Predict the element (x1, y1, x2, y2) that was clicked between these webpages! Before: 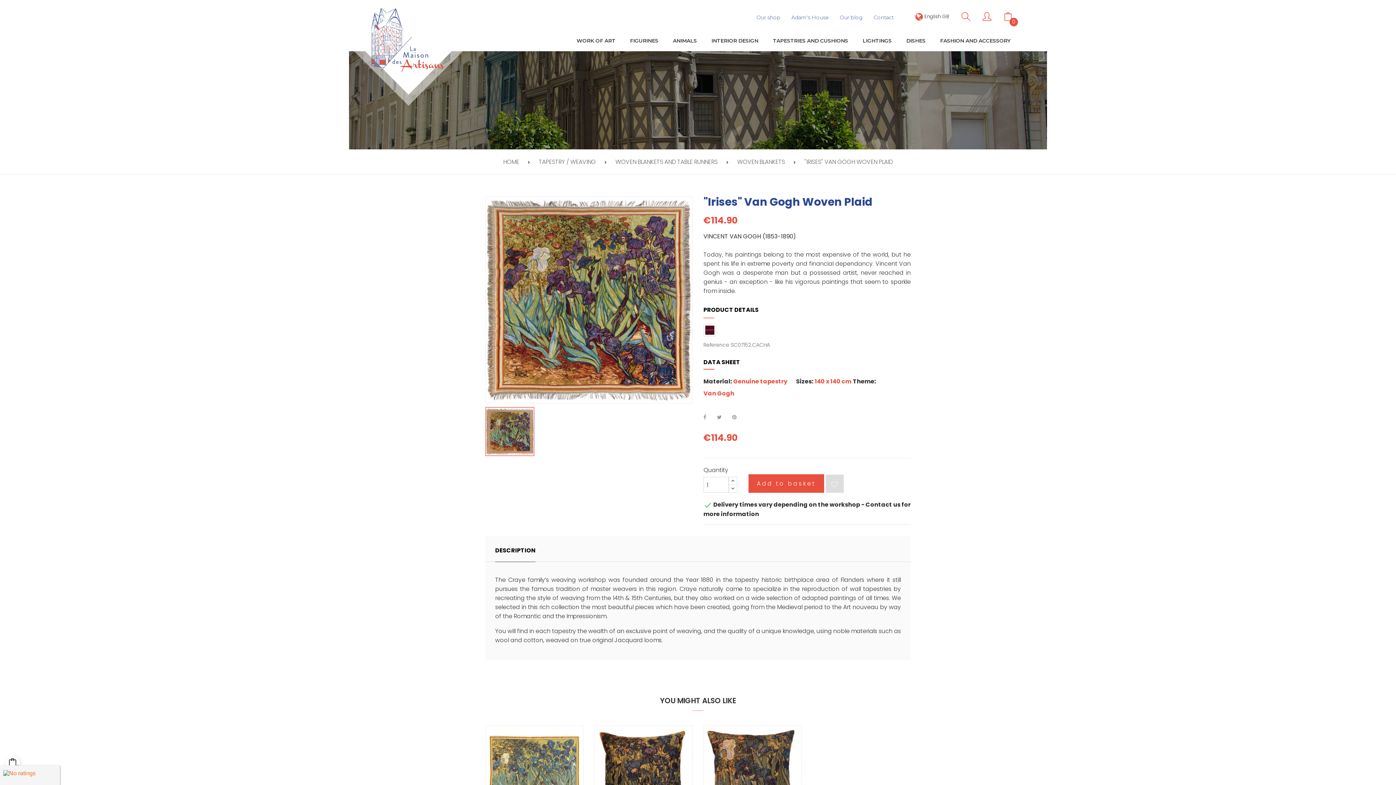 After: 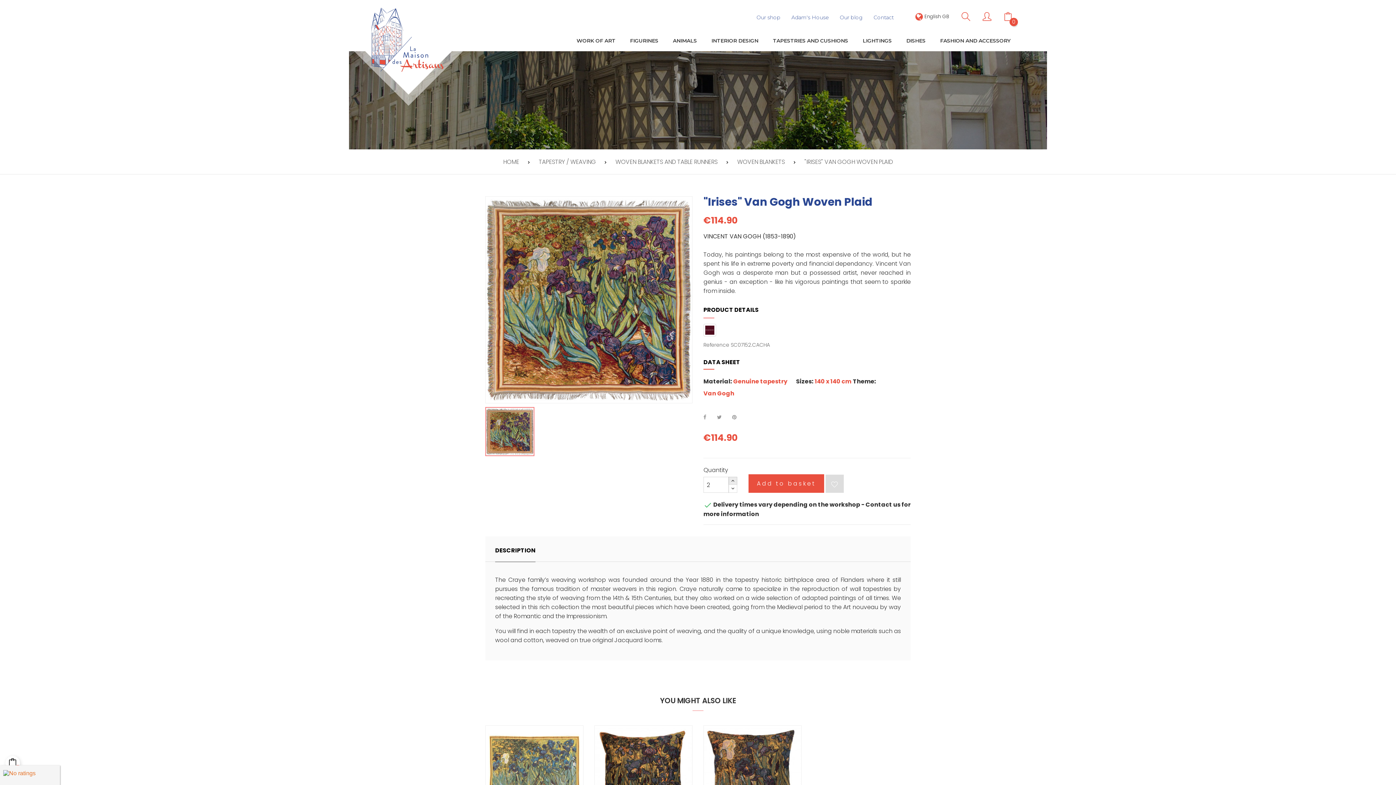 Action: bbox: (728, 477, 737, 485)